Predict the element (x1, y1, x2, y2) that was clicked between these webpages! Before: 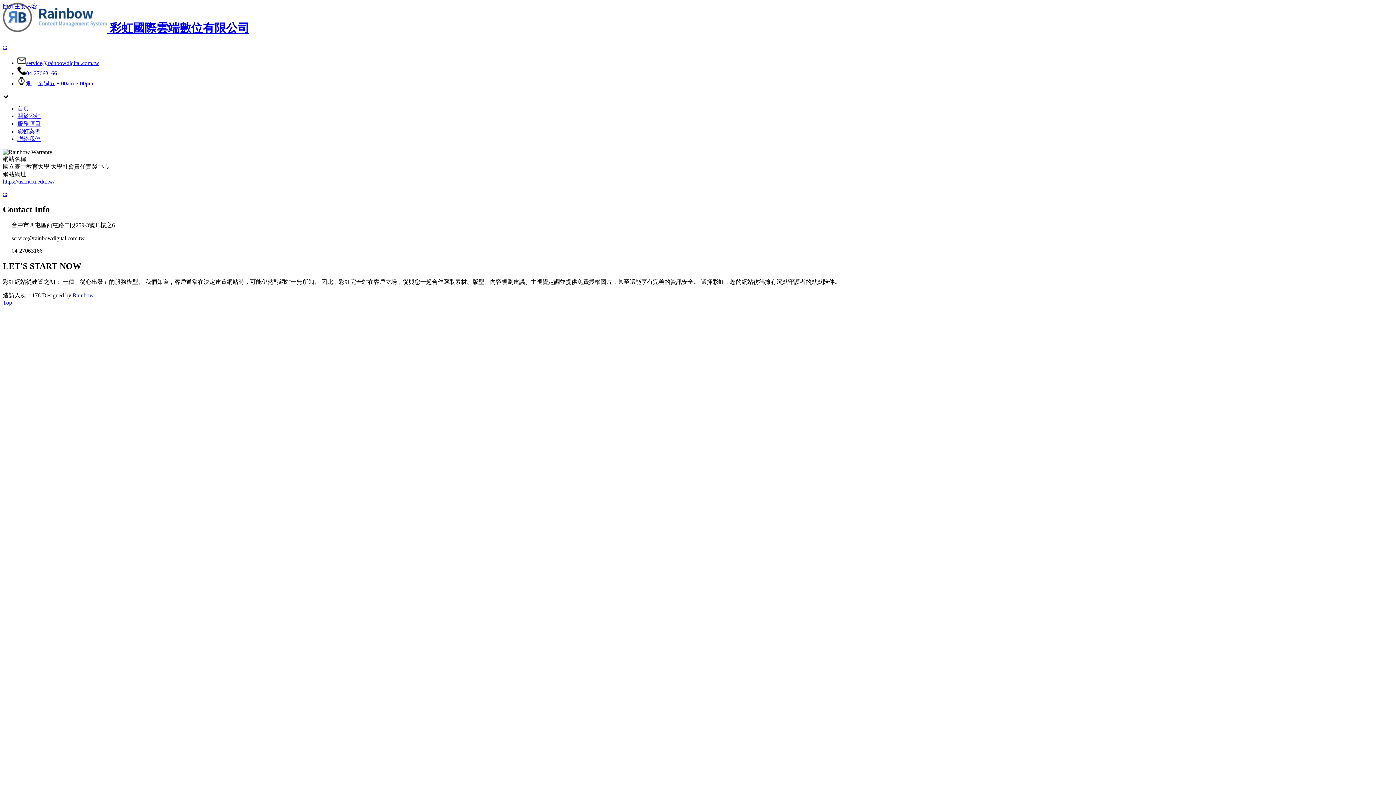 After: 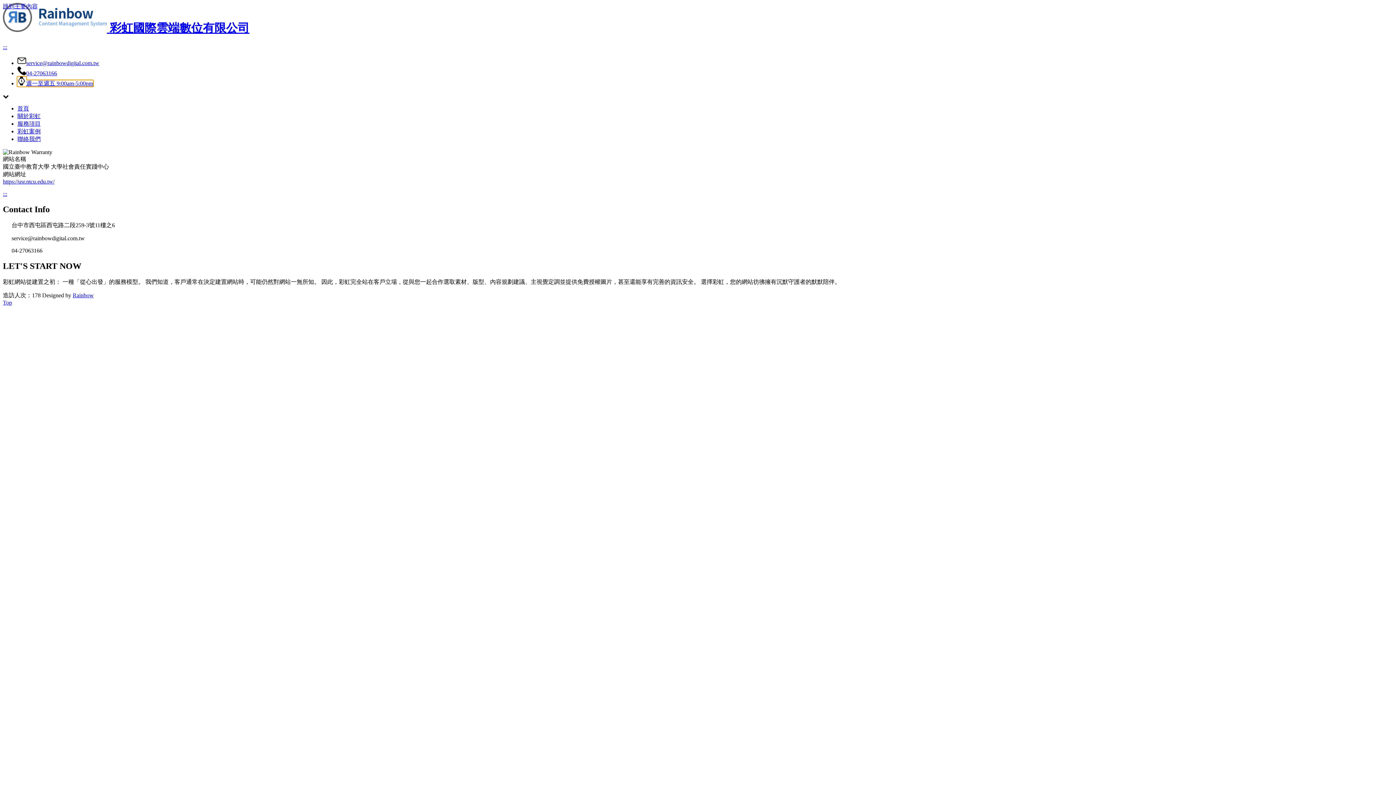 Action: bbox: (17, 80, 93, 86) label: 週一至週五 9:00am-5:00pm